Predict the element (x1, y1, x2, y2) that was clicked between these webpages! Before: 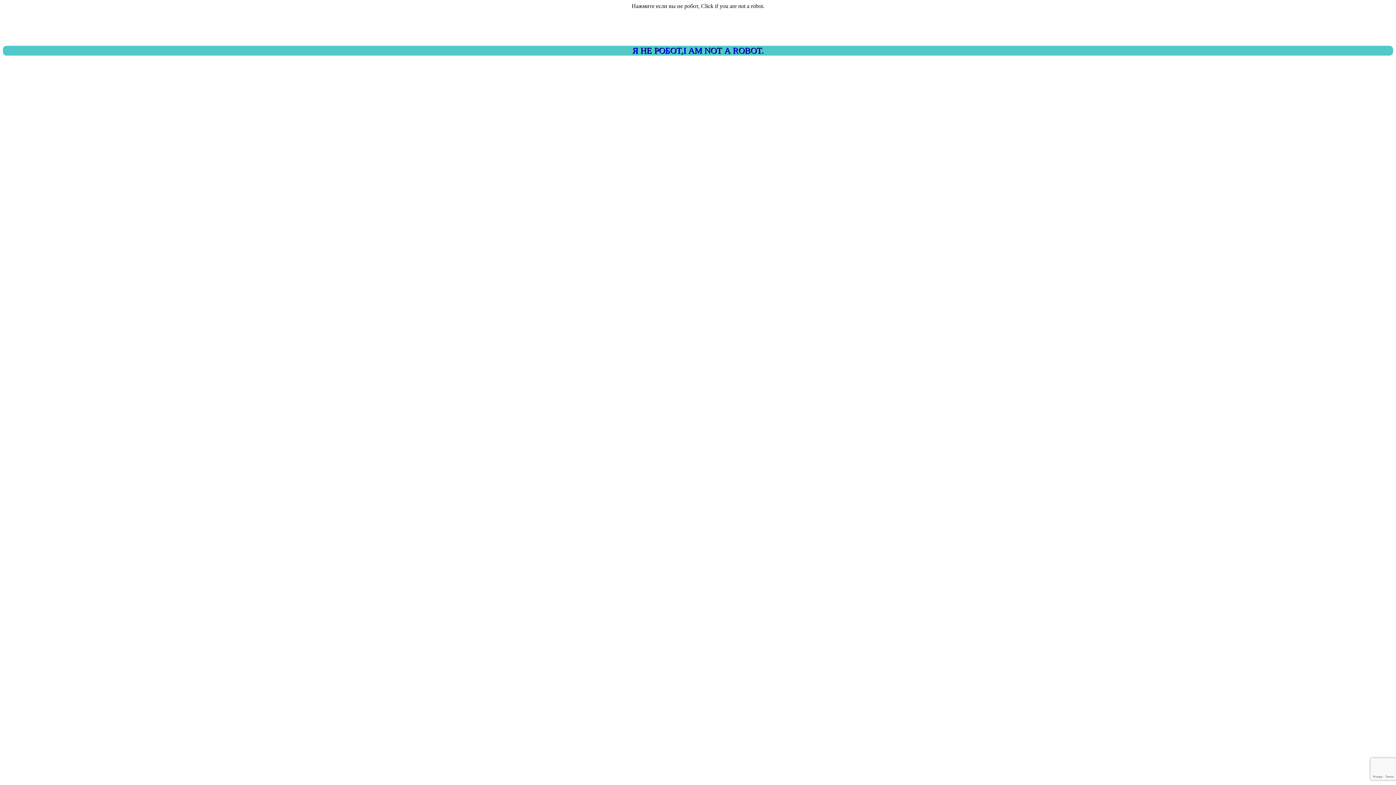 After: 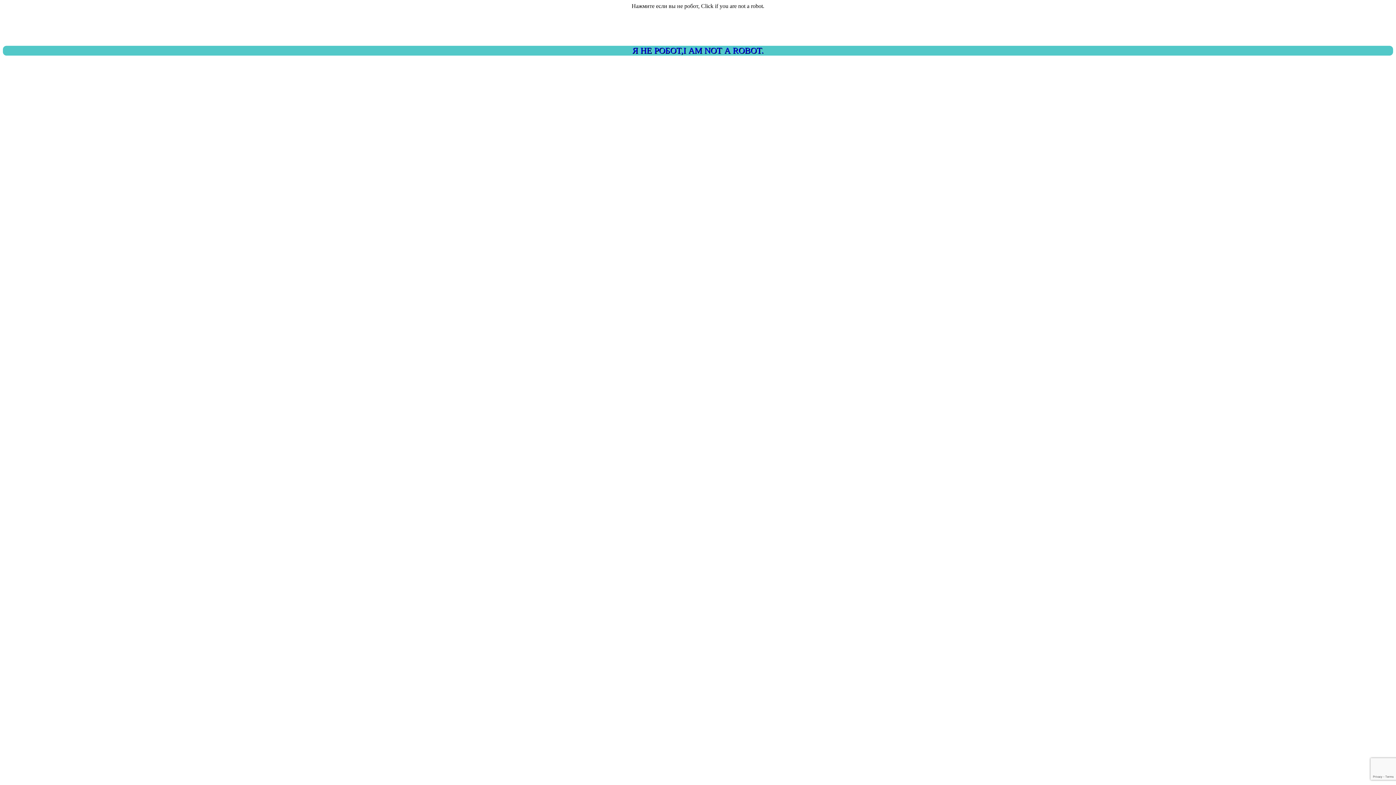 Action: label: Я НЕ РОБОТ,I AM NOT A ROBOT. bbox: (2, 45, 1393, 55)